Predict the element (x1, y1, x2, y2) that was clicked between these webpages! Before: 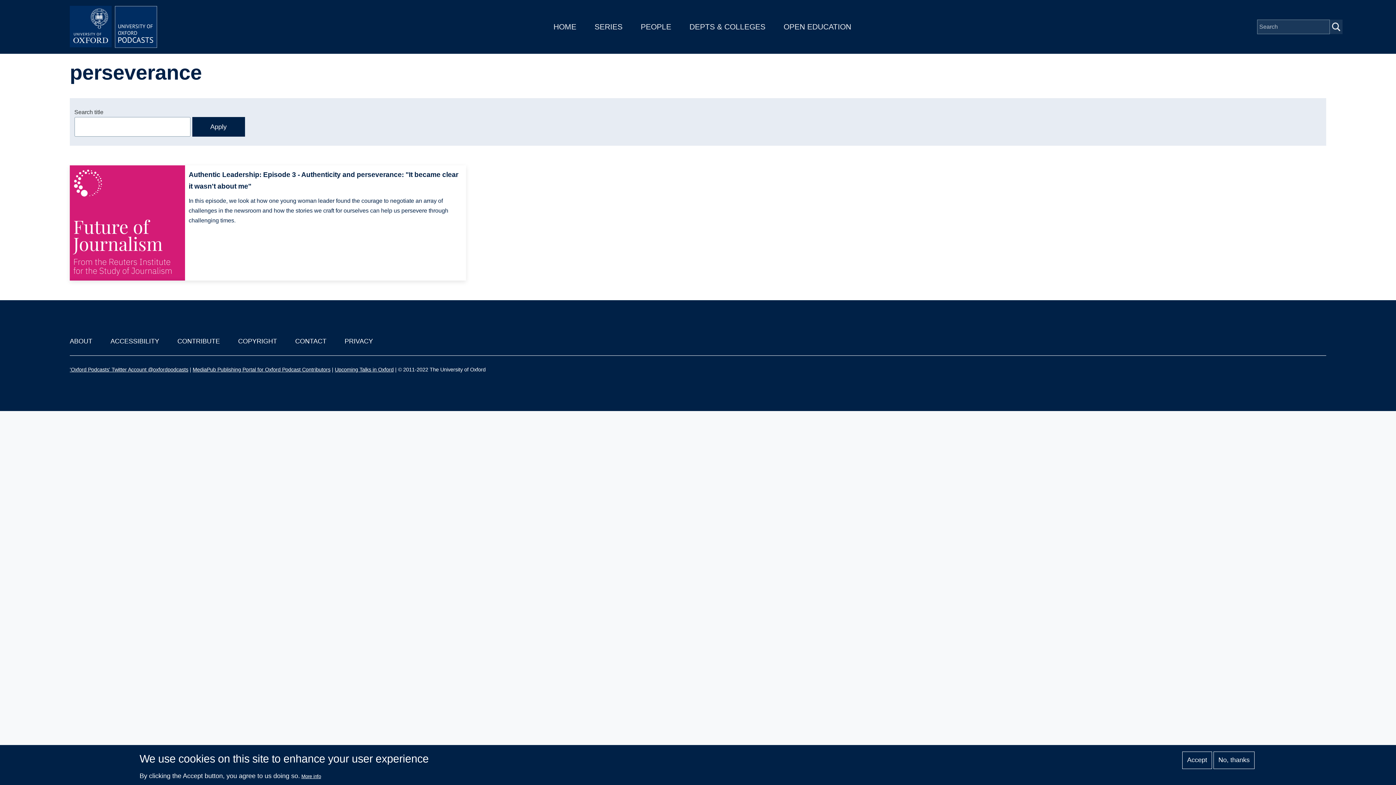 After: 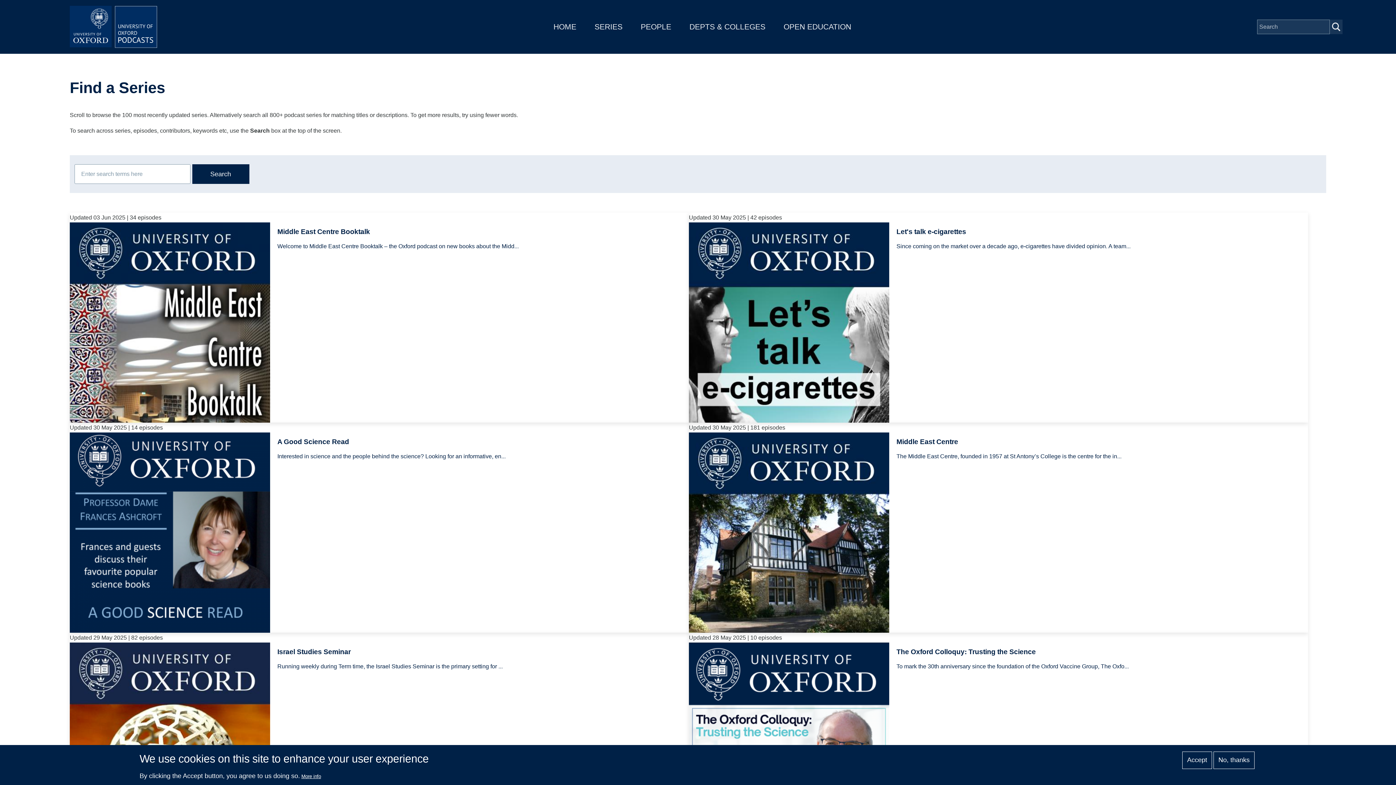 Action: bbox: (594, 22, 622, 30) label: SERIES